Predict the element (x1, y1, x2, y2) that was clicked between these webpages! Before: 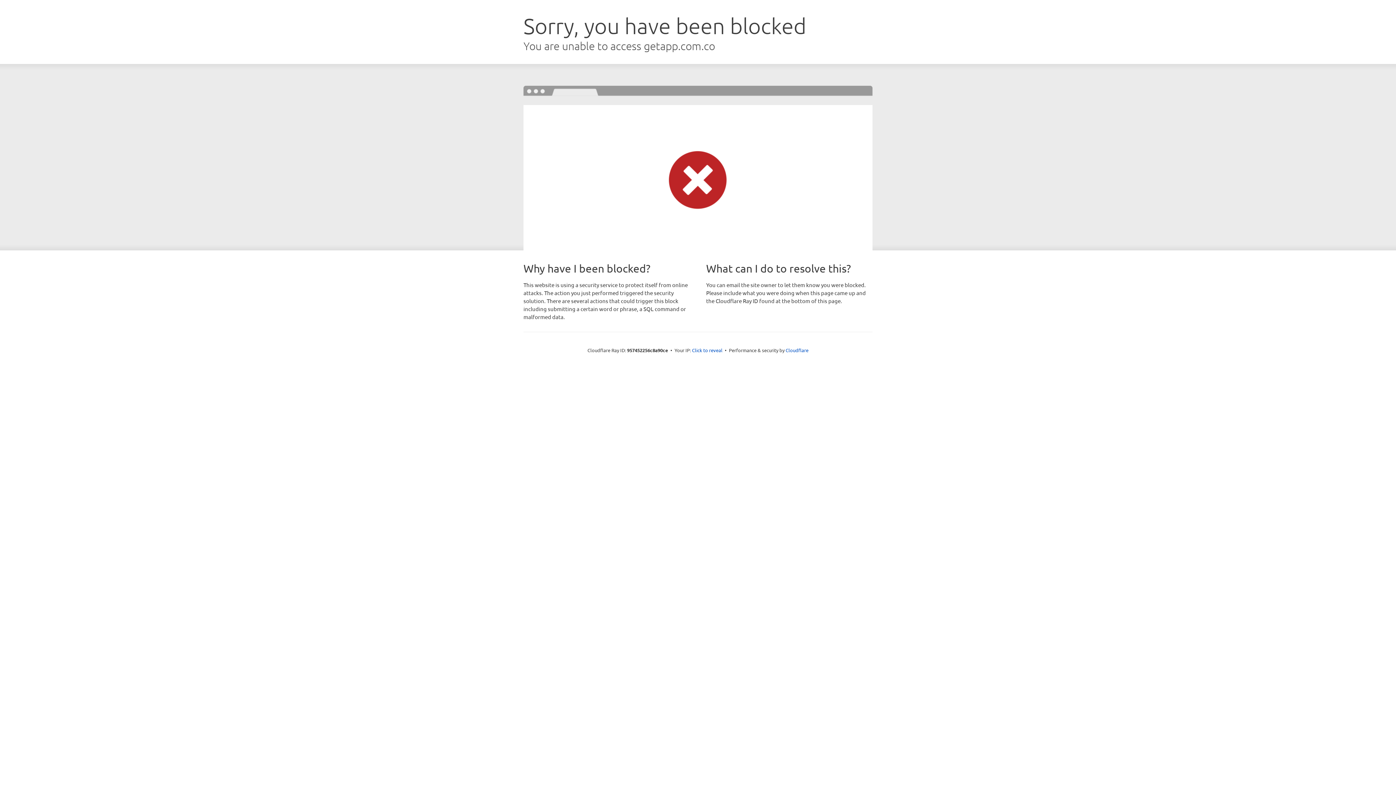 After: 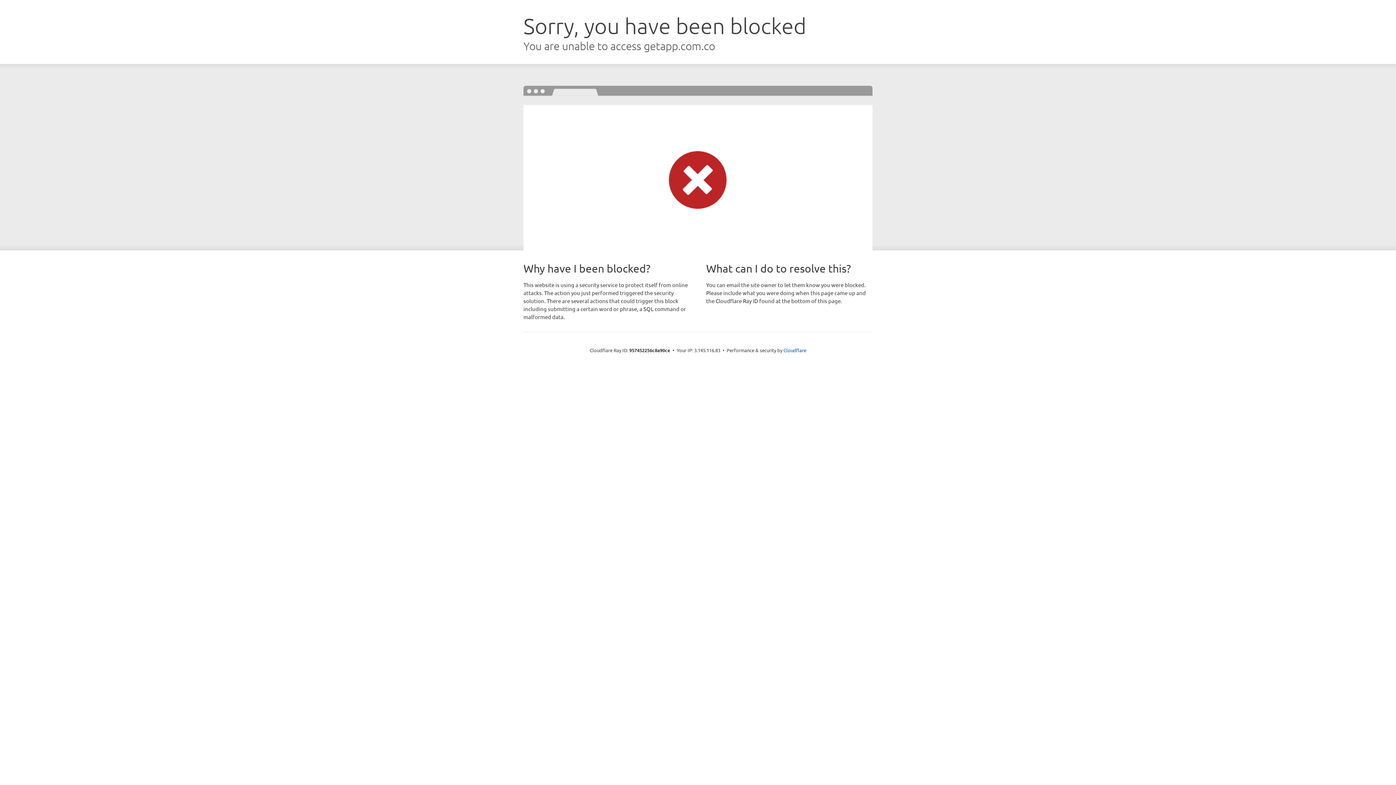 Action: label: Click to reveal bbox: (692, 346, 722, 353)